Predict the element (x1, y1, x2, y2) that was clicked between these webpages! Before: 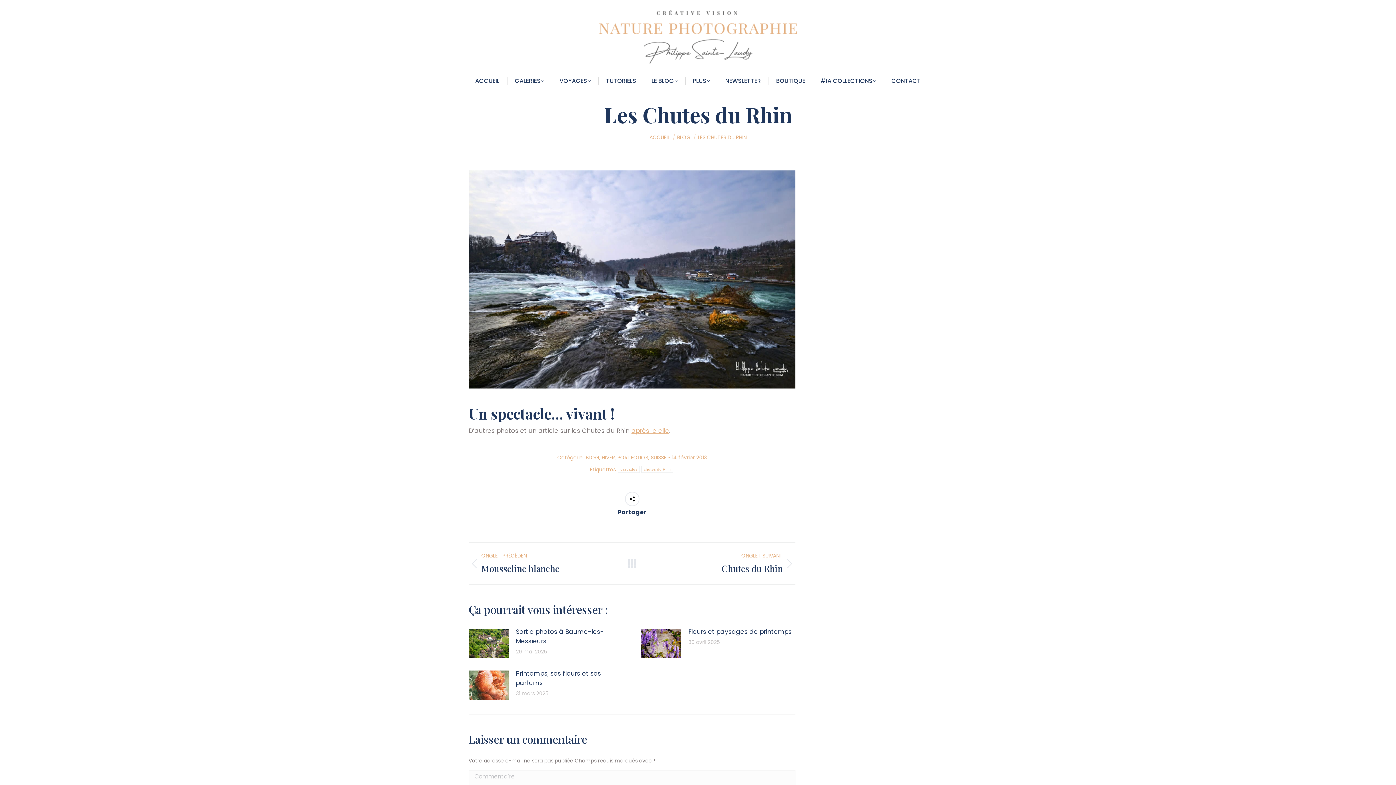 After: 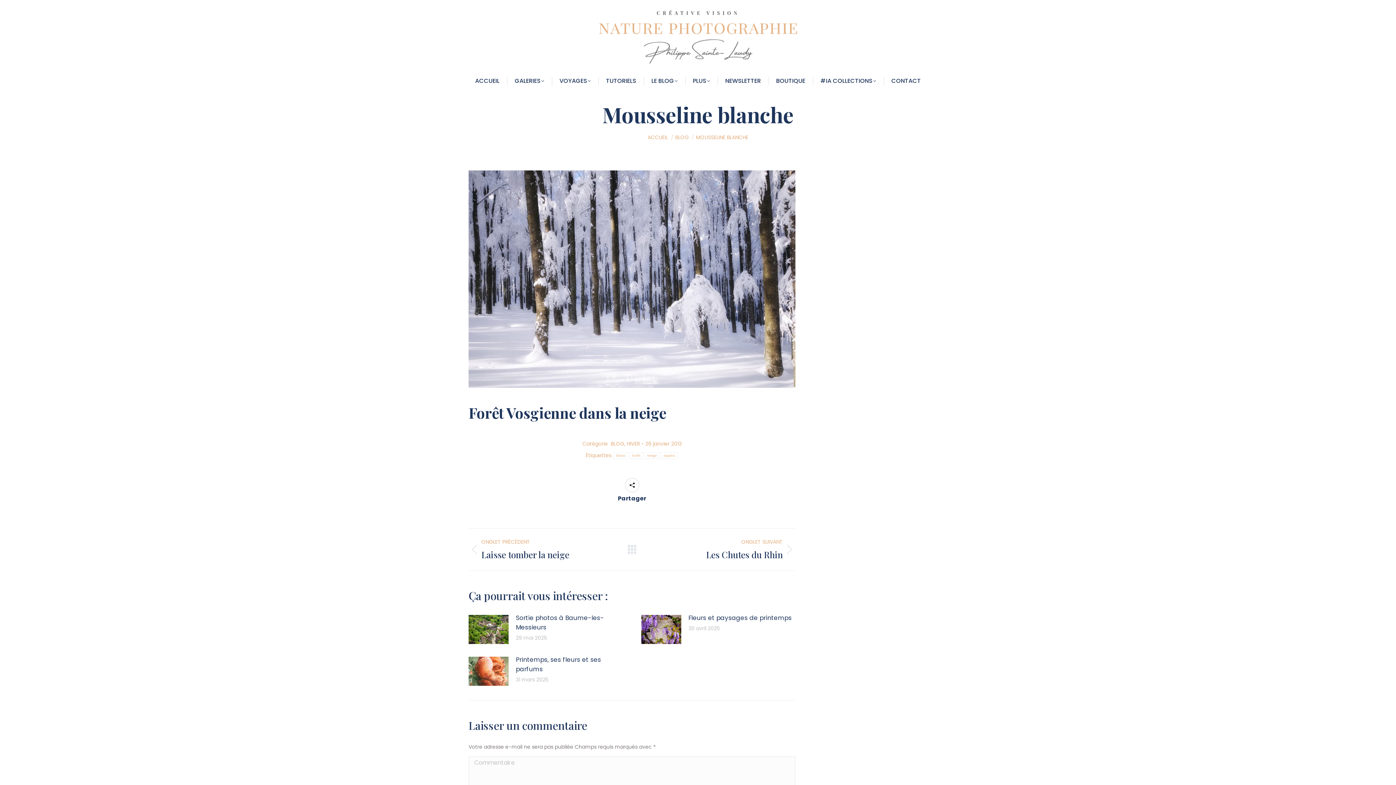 Action: label: ONGLET PRÉCÉDENT
Onglet précédent
Mousseline blanche bbox: (468, 552, 616, 575)